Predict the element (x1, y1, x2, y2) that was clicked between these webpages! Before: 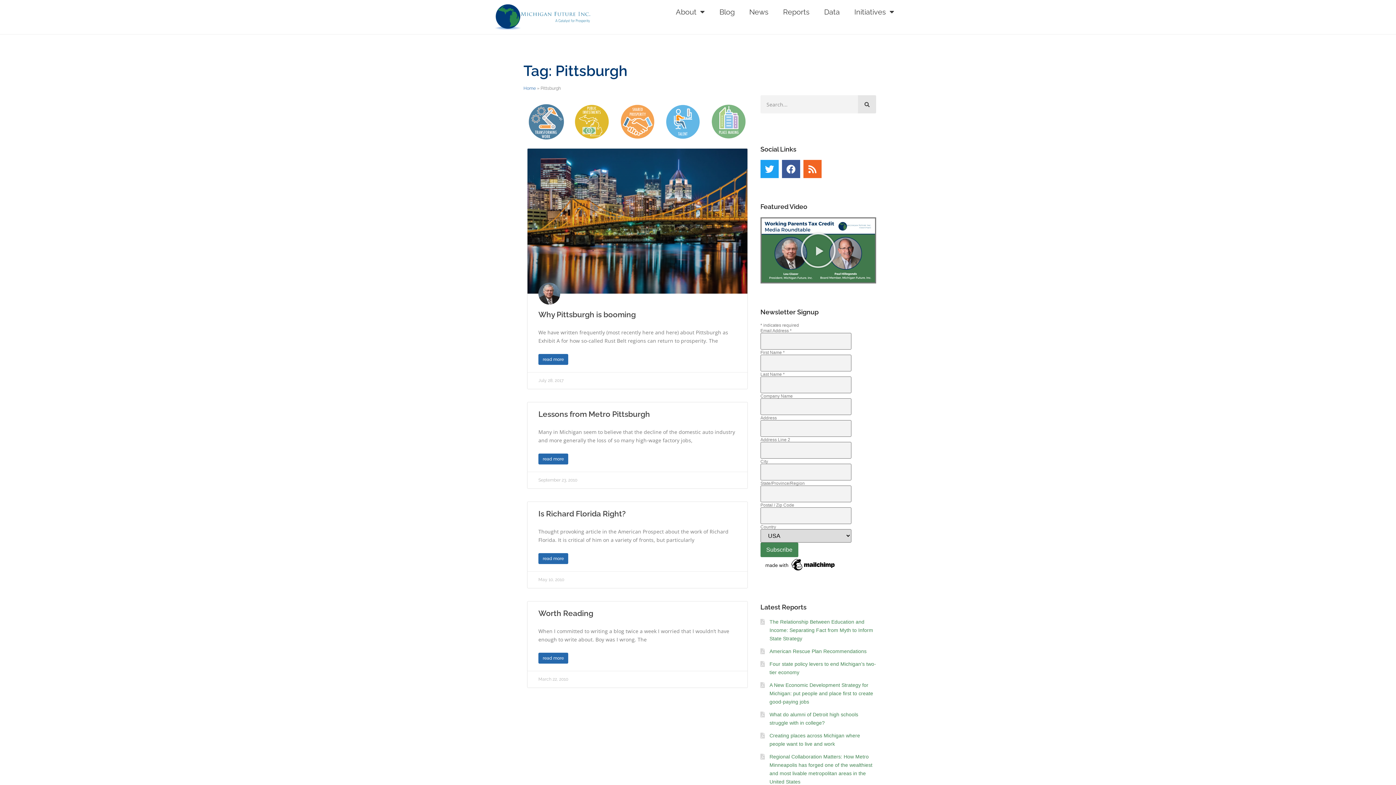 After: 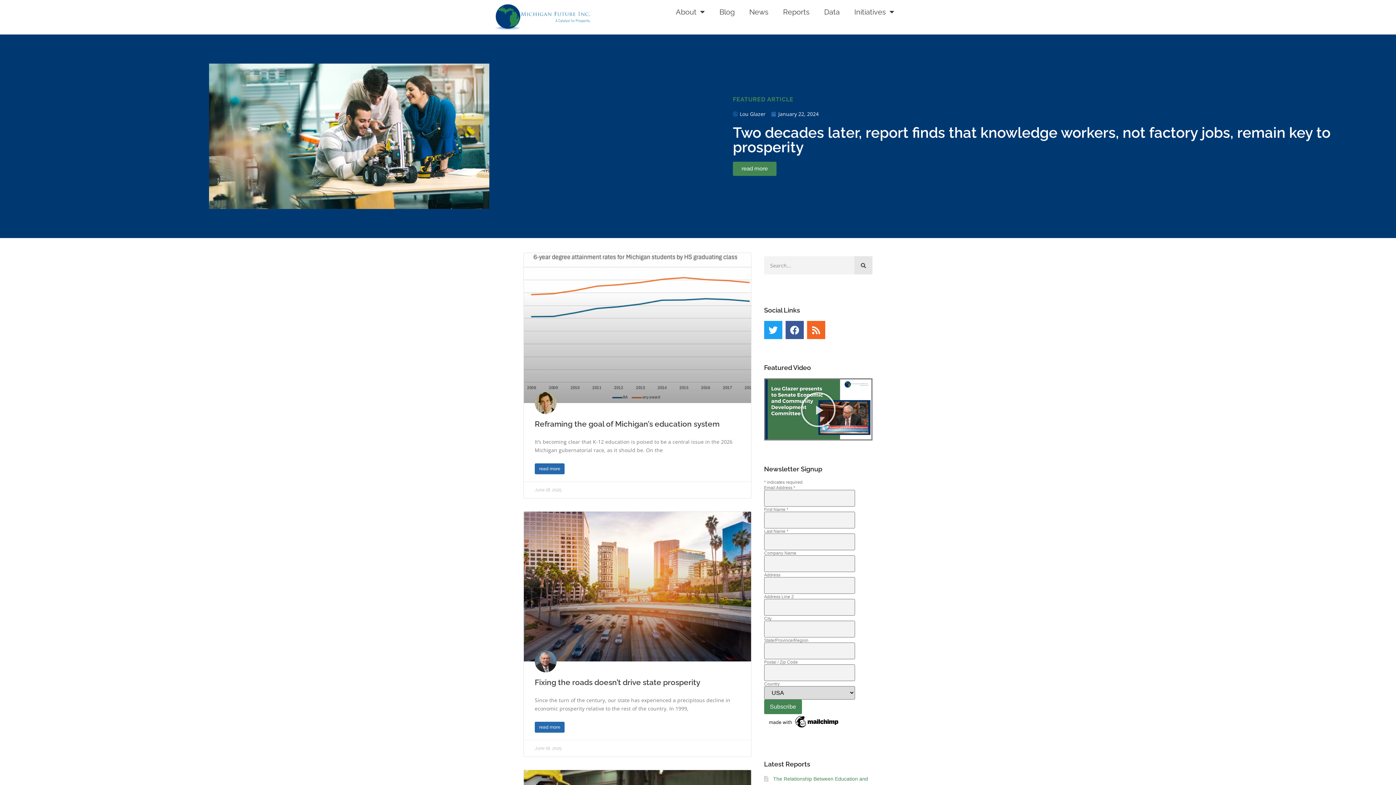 Action: label: Home bbox: (523, 85, 536, 91)